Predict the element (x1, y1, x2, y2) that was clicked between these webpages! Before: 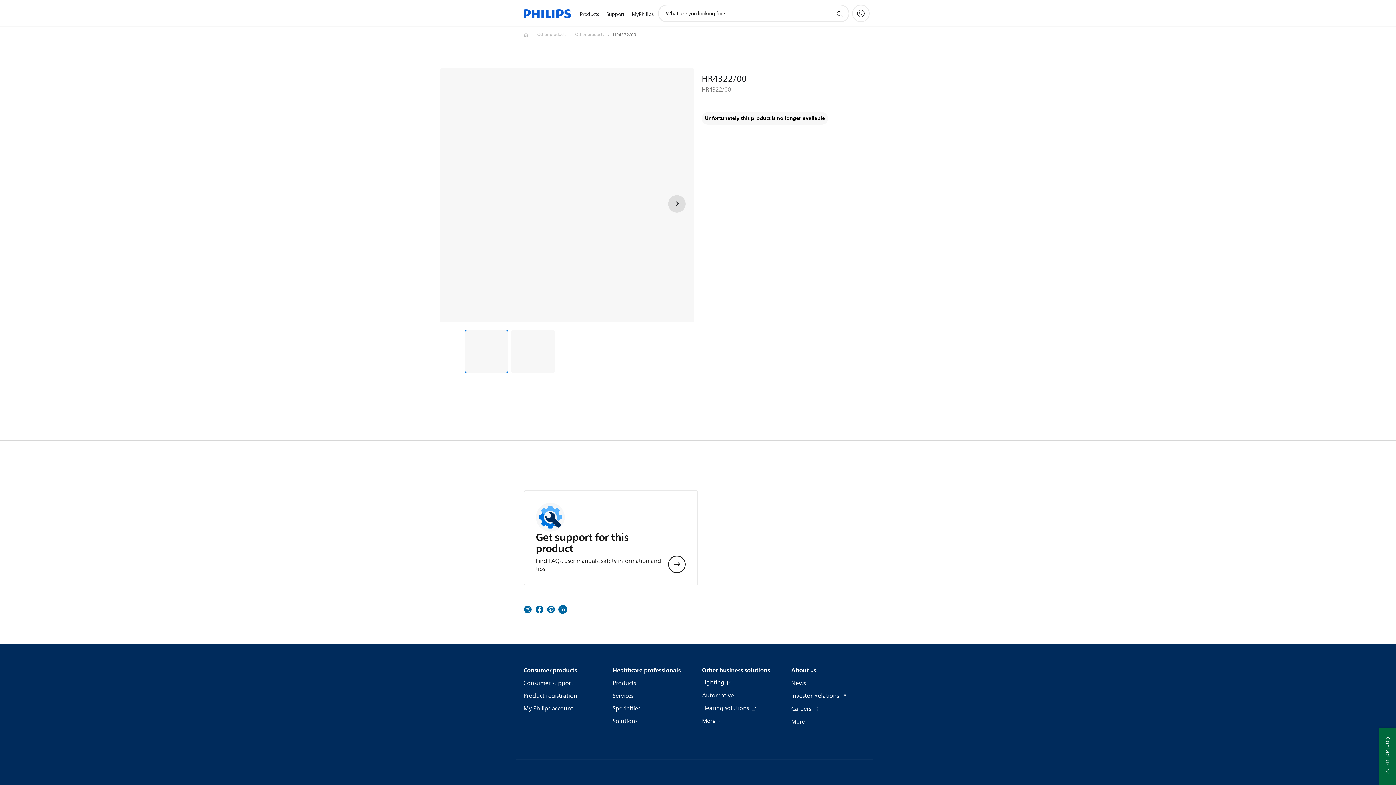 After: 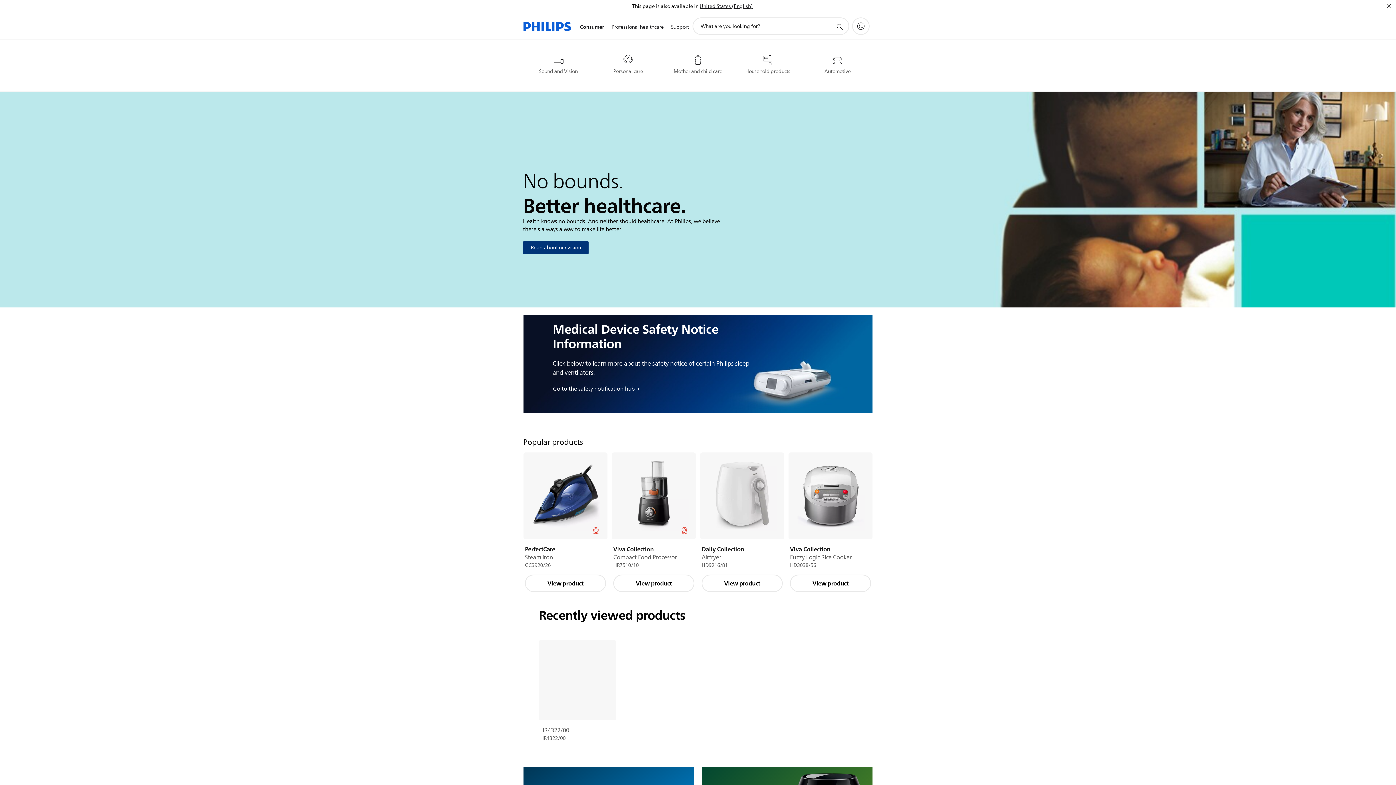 Action: bbox: (523, 666, 577, 675) label: Consumer products